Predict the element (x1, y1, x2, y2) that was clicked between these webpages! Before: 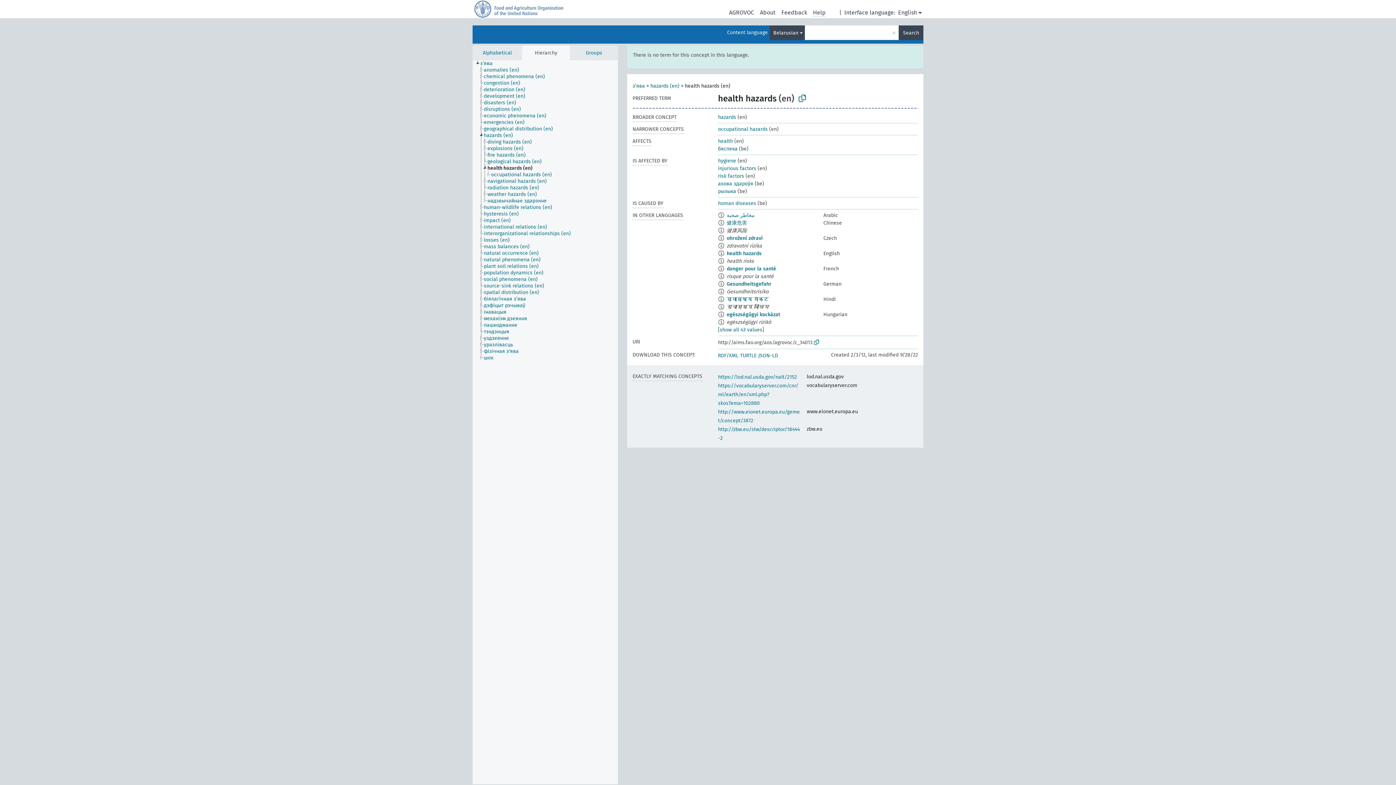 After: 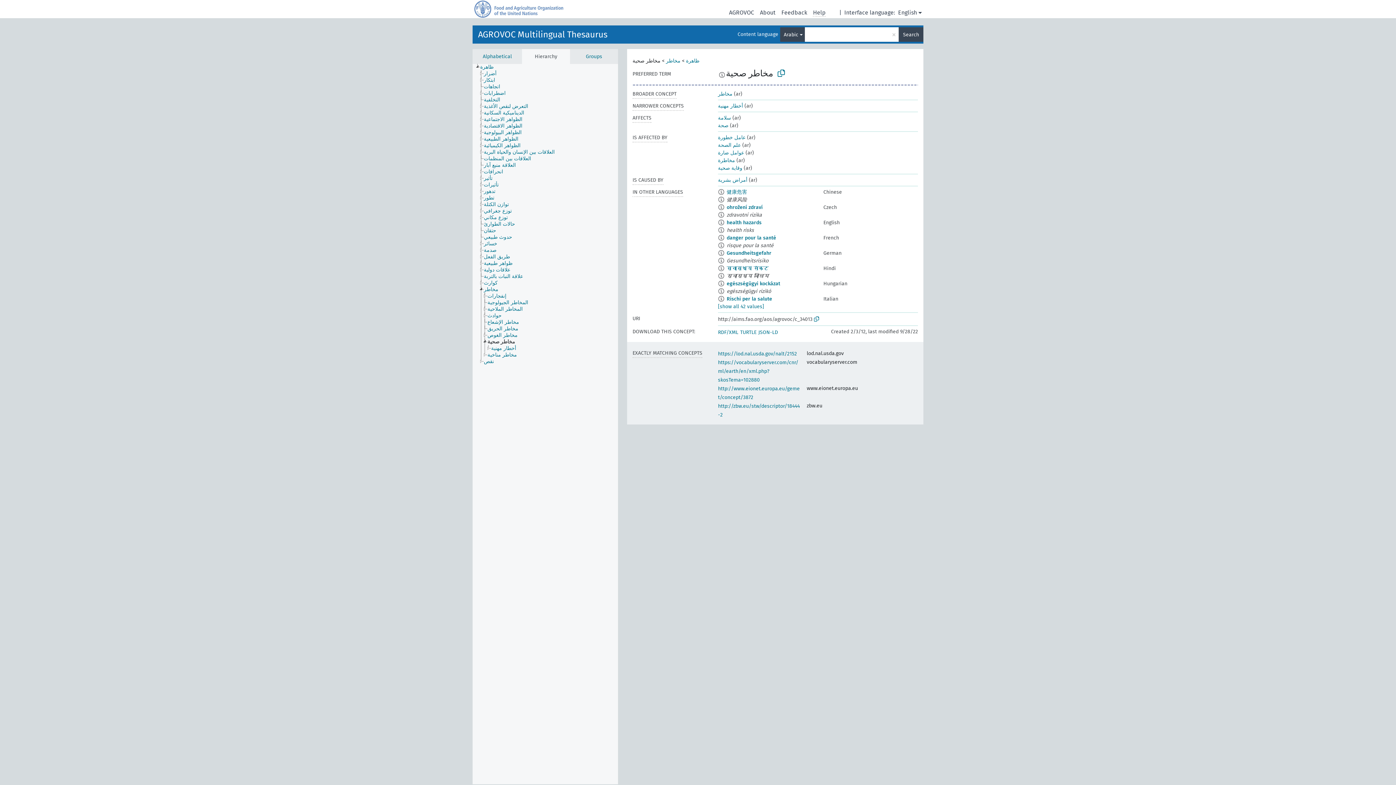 Action: bbox: (726, 212, 754, 218) label: مخاطر صحية